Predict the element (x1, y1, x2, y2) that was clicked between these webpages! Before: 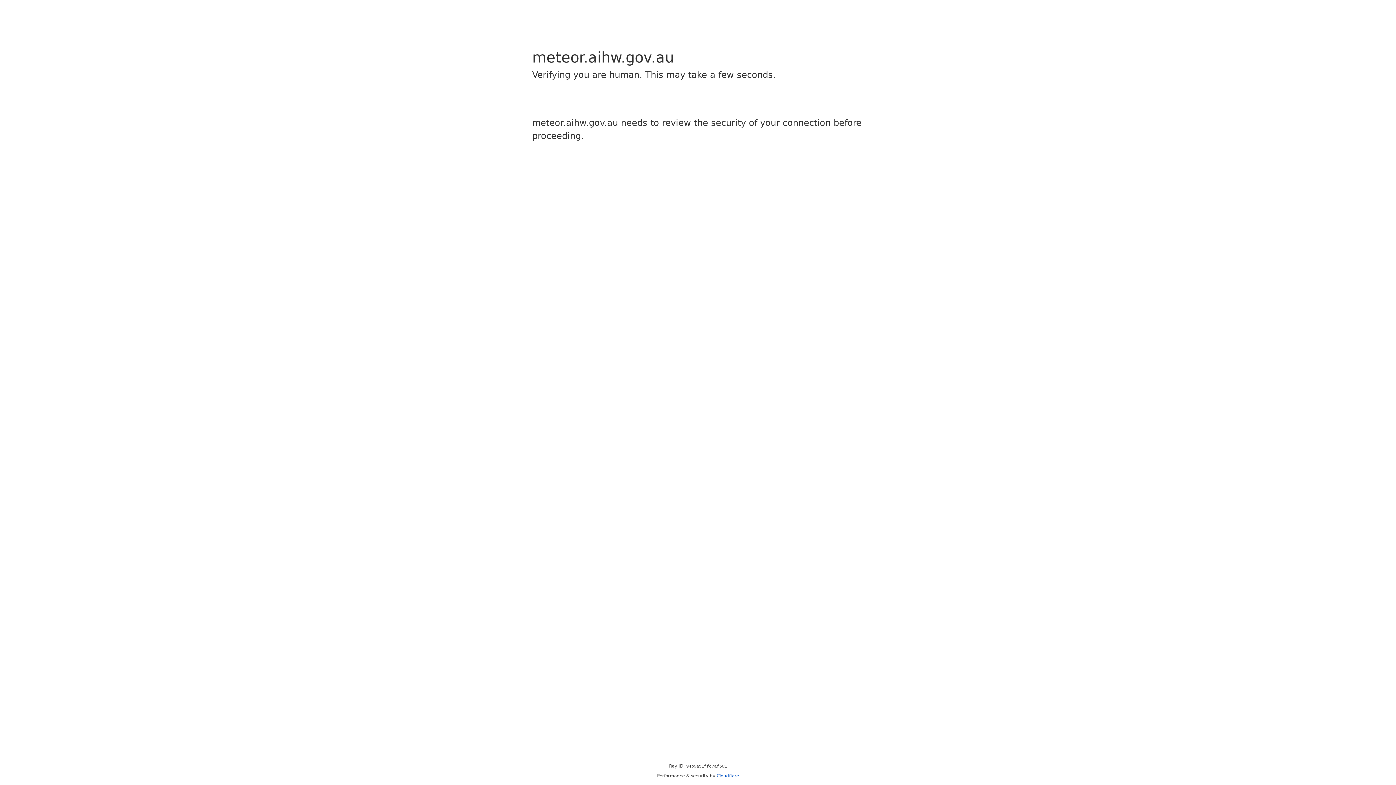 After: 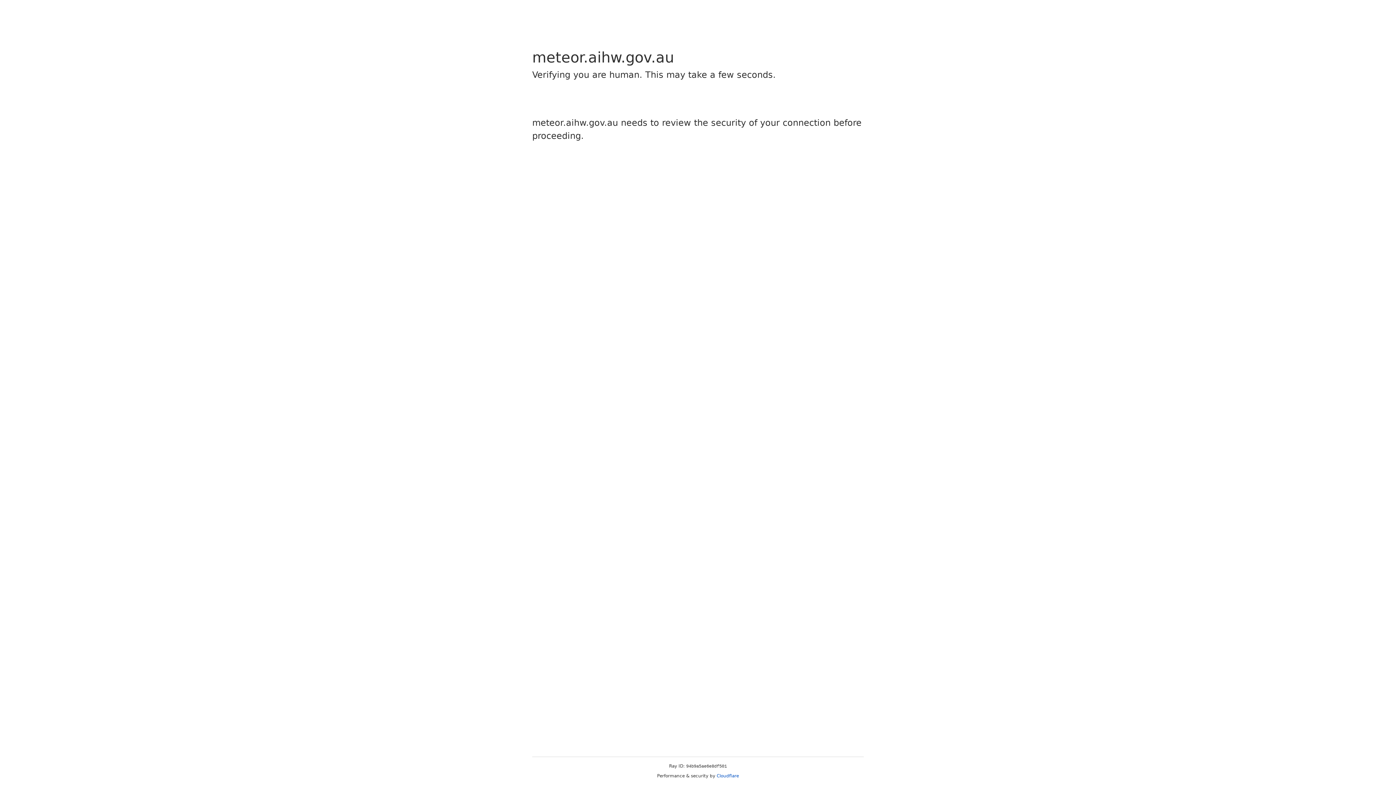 Action: label: Cloudflare bbox: (716, 773, 739, 778)